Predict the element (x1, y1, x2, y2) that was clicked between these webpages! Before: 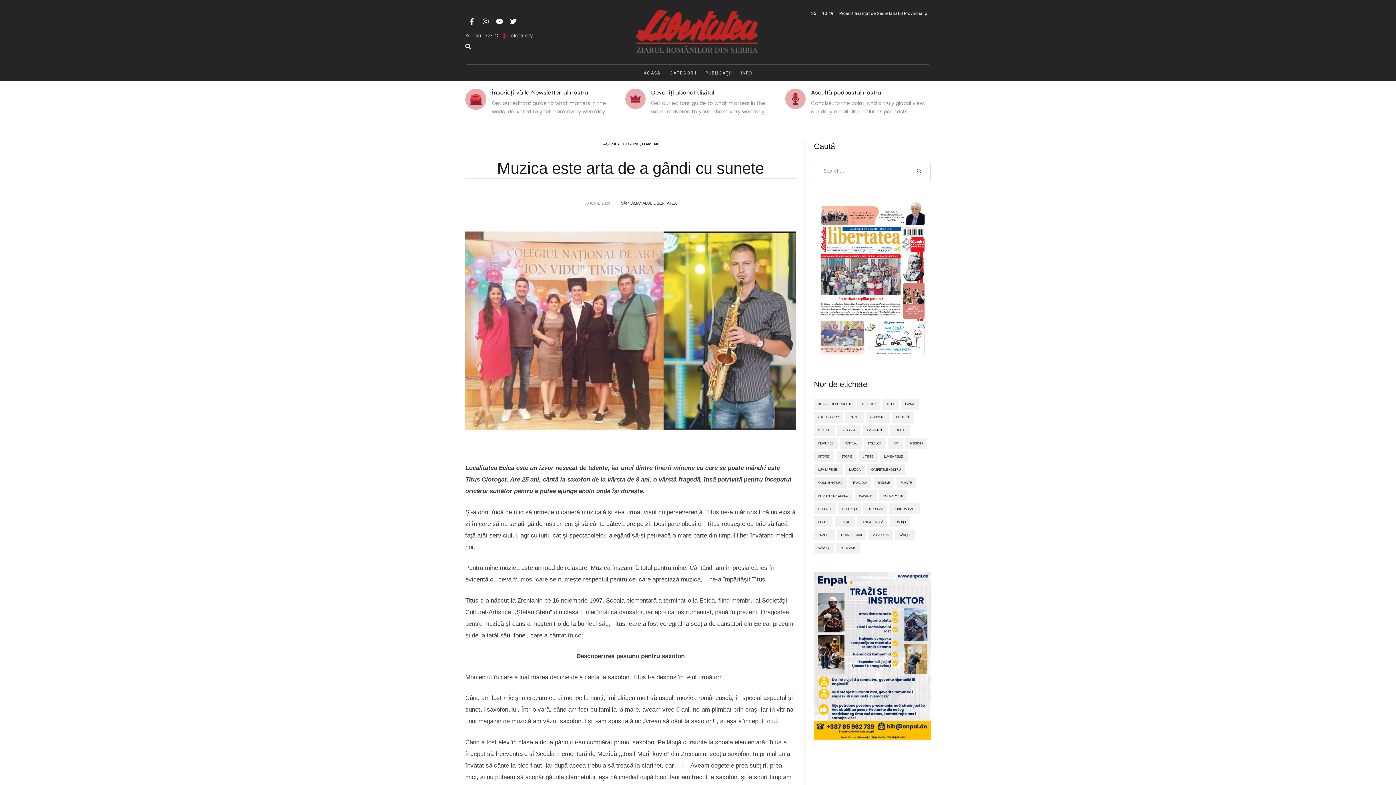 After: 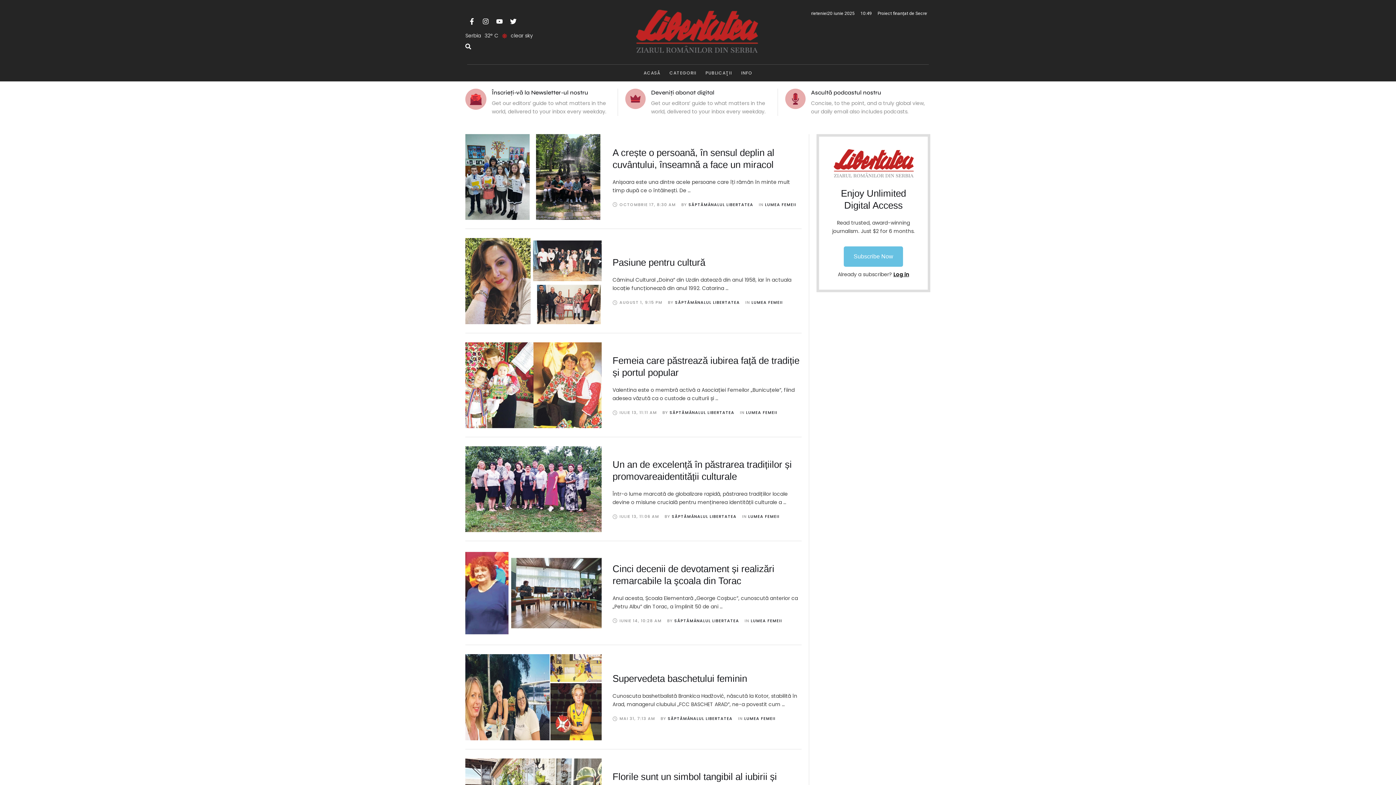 Action: label: oaspetele nostru (75 de elemente) bbox: (867, 464, 905, 475)